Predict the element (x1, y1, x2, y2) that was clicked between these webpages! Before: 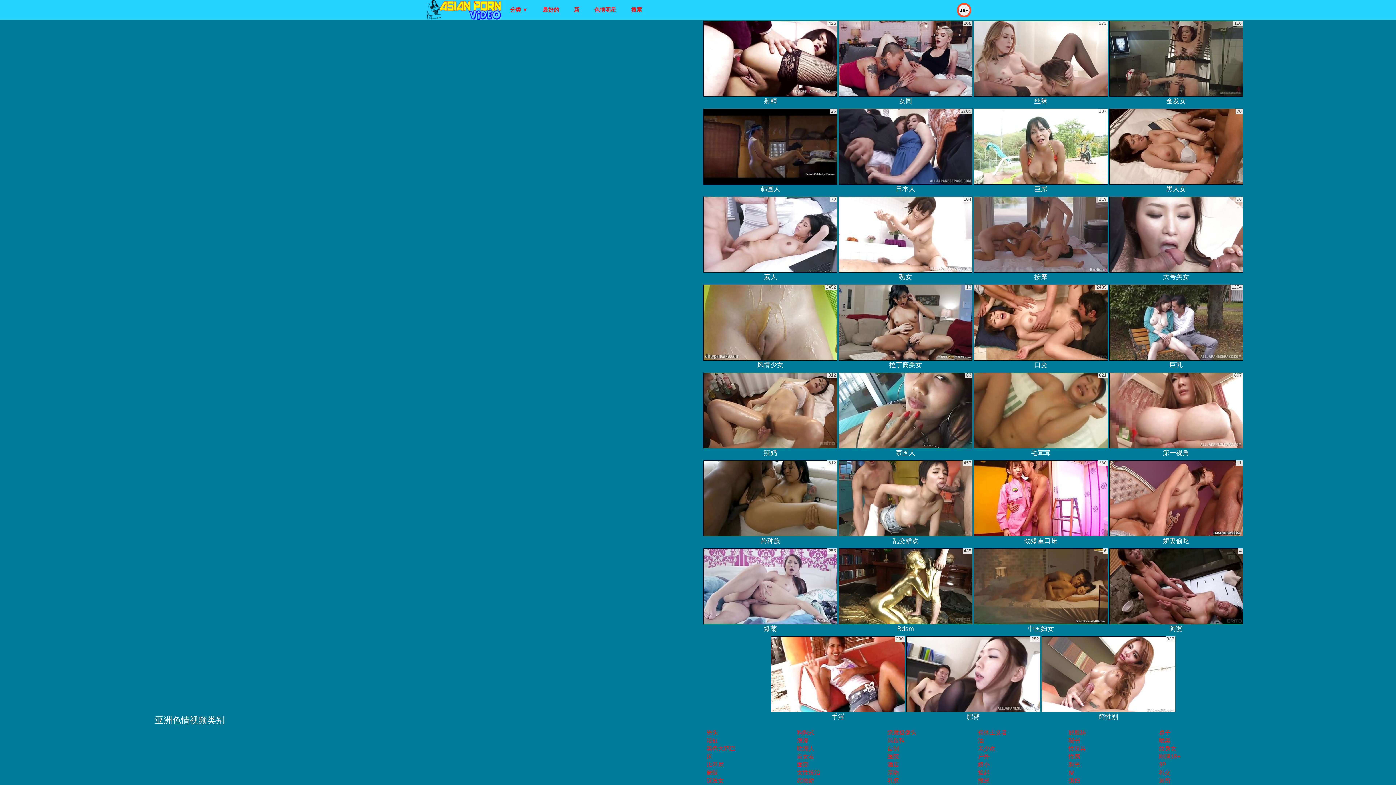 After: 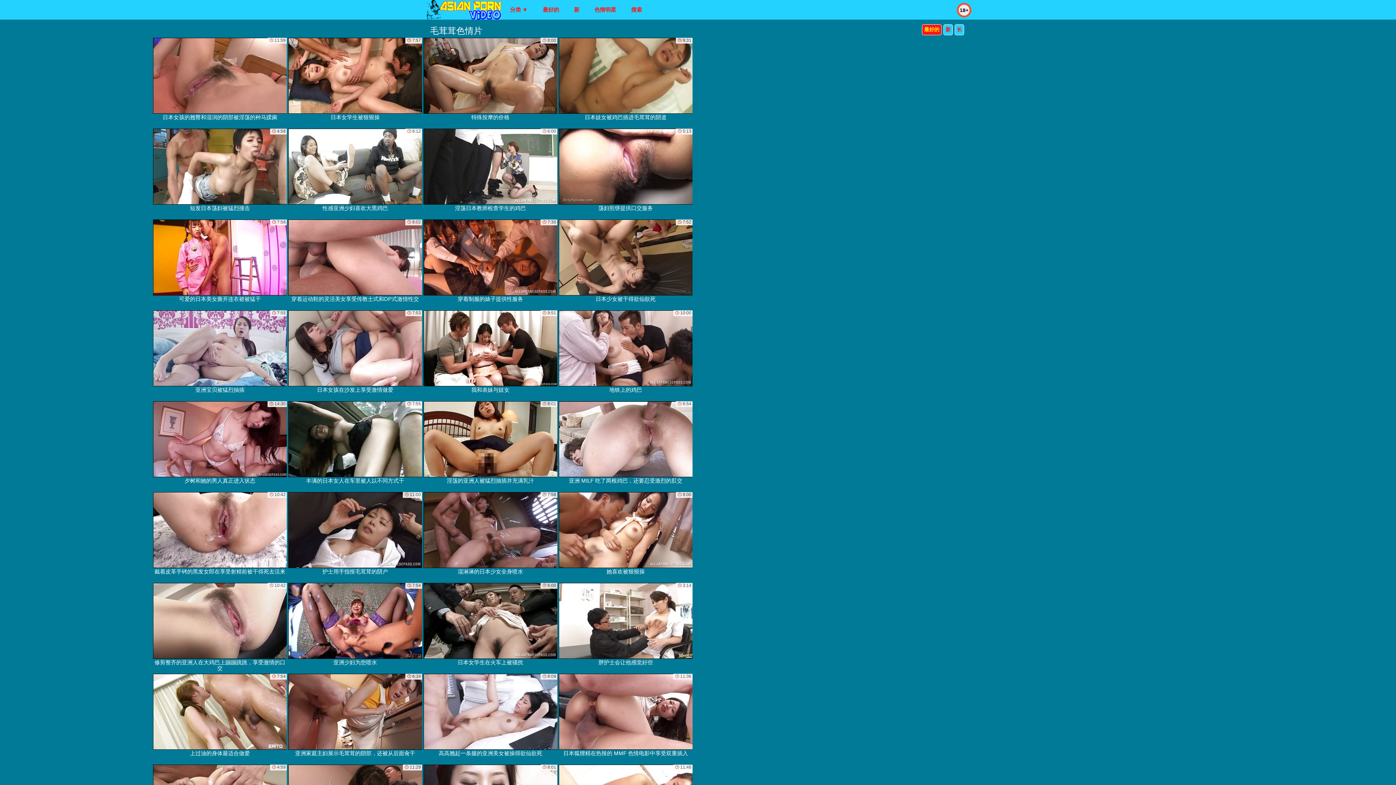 Action: bbox: (974, 372, 1108, 458) label: 毛茸茸